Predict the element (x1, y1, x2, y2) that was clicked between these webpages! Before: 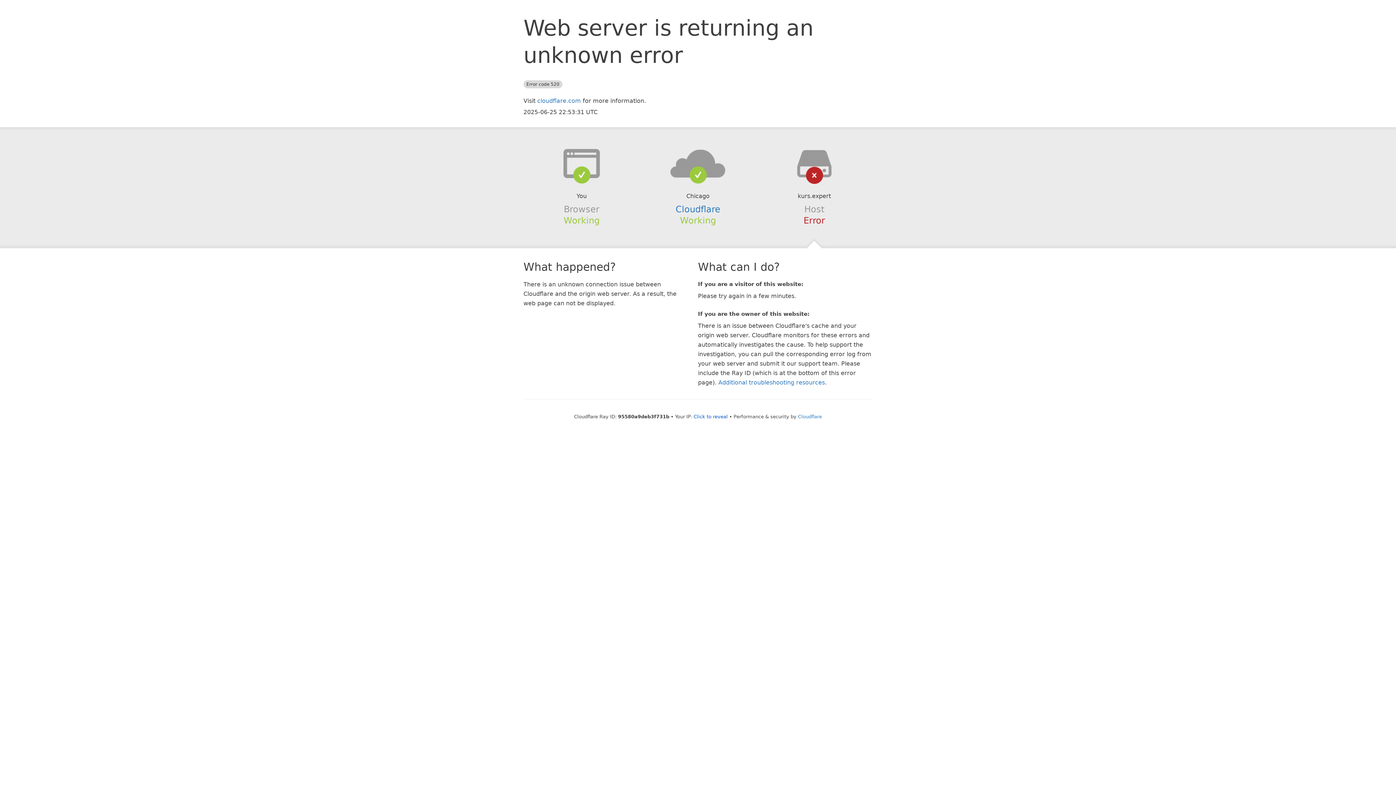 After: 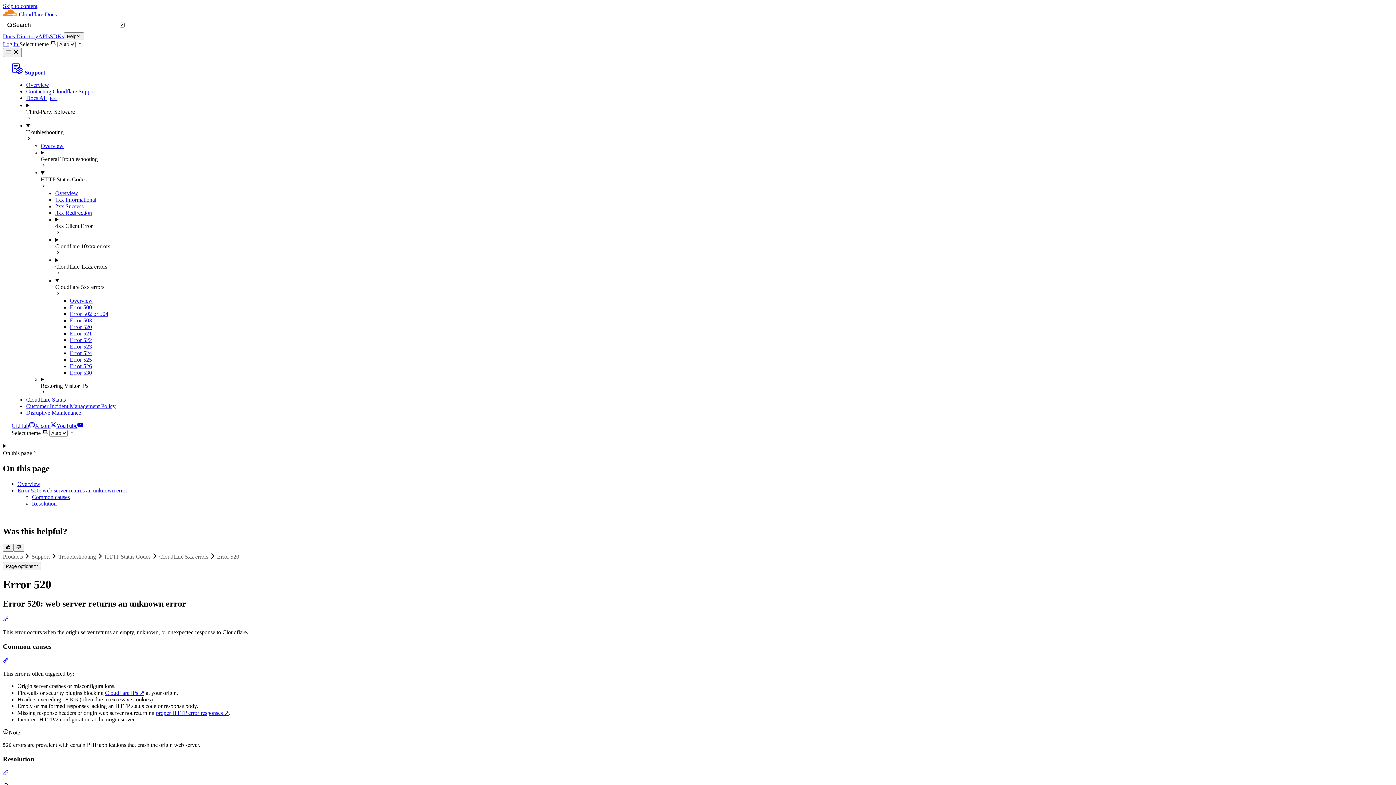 Action: bbox: (718, 379, 825, 386) label: Additional troubleshooting resources